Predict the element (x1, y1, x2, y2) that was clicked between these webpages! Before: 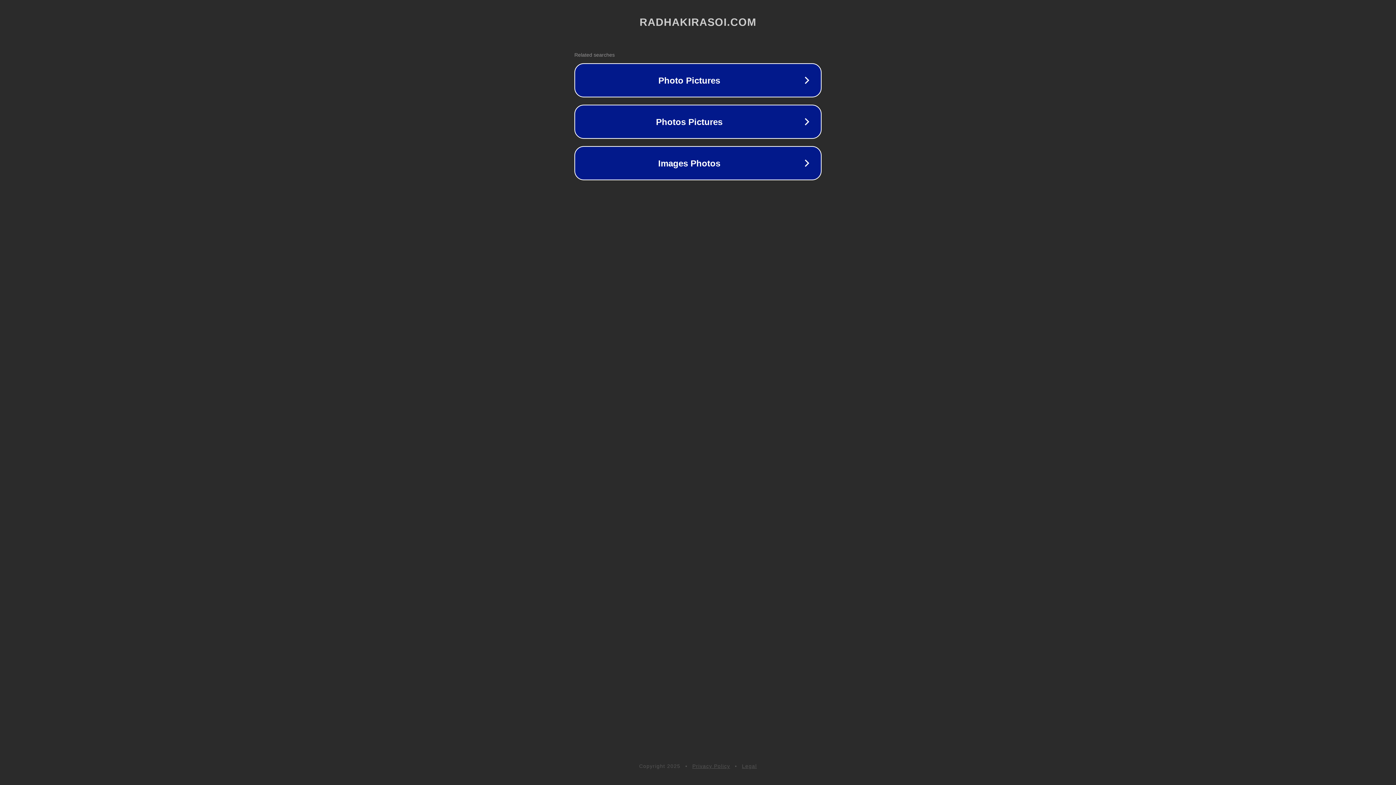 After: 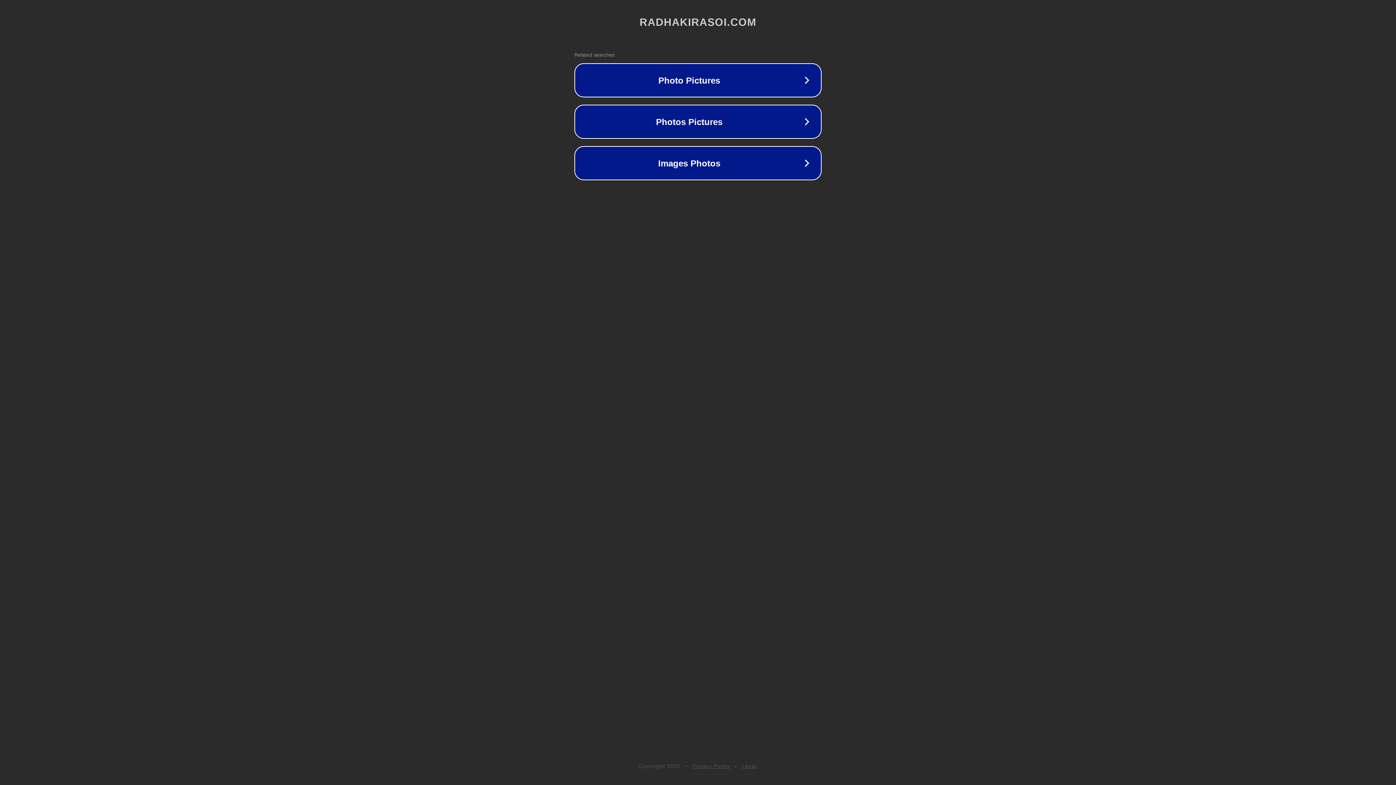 Action: label: Privacy Policy bbox: (692, 763, 730, 769)